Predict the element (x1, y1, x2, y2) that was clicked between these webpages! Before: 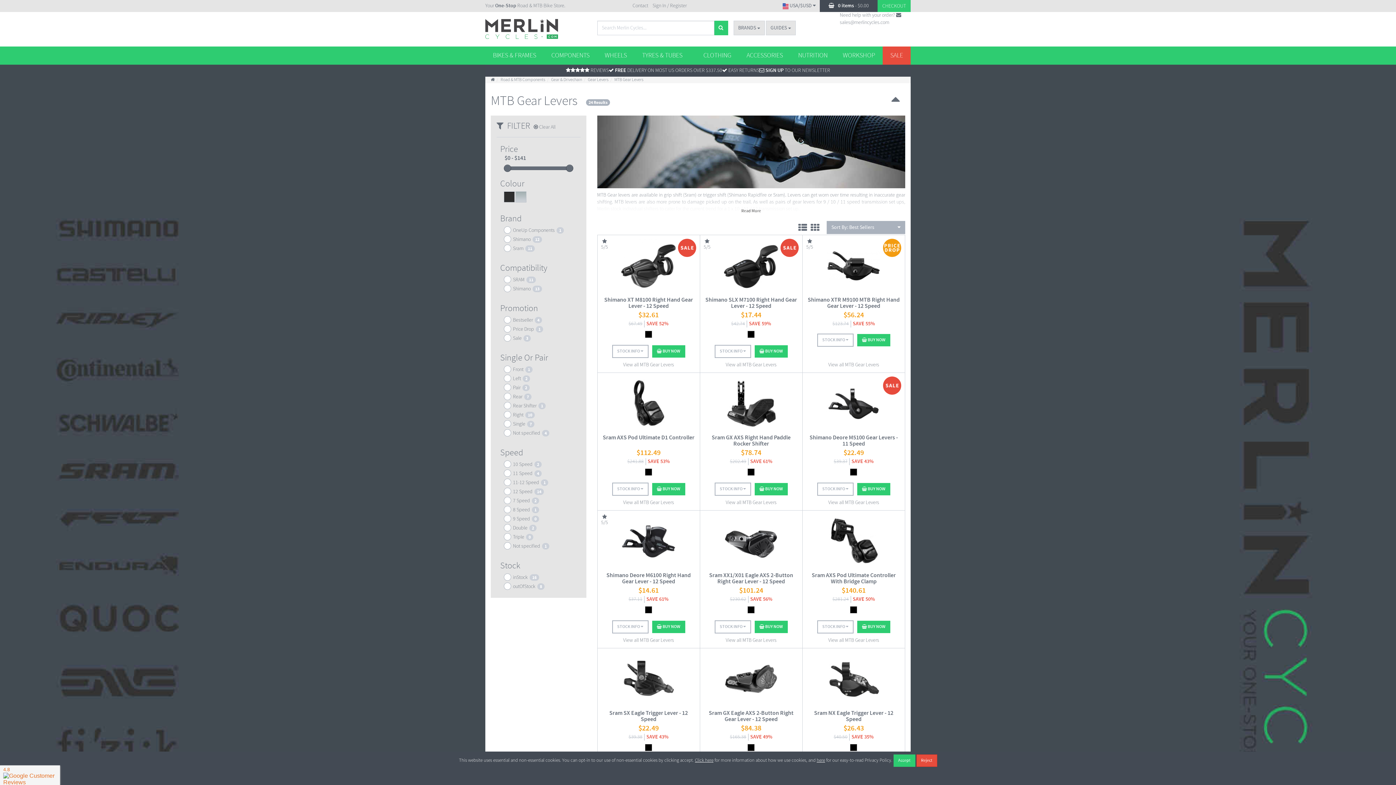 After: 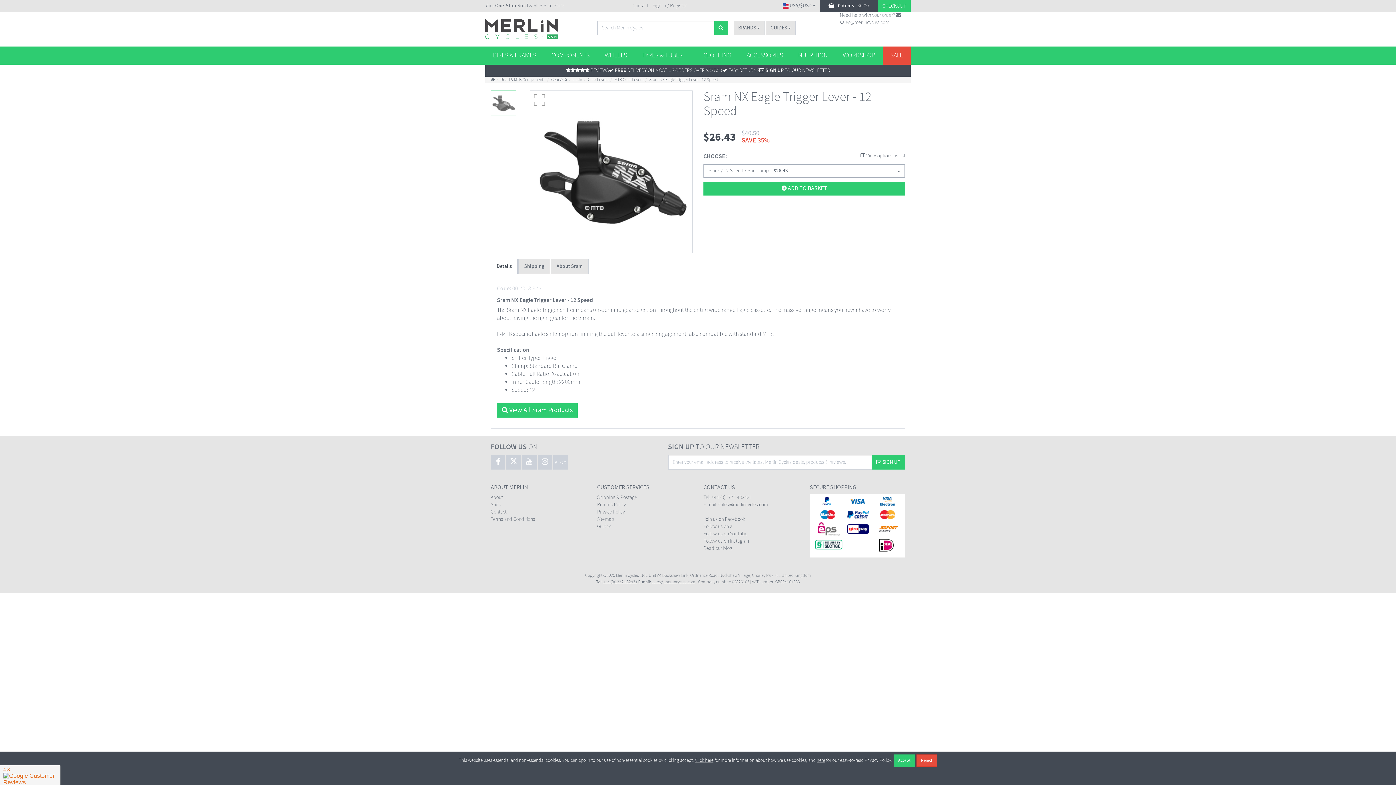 Action: bbox: (806, 652, 901, 706)